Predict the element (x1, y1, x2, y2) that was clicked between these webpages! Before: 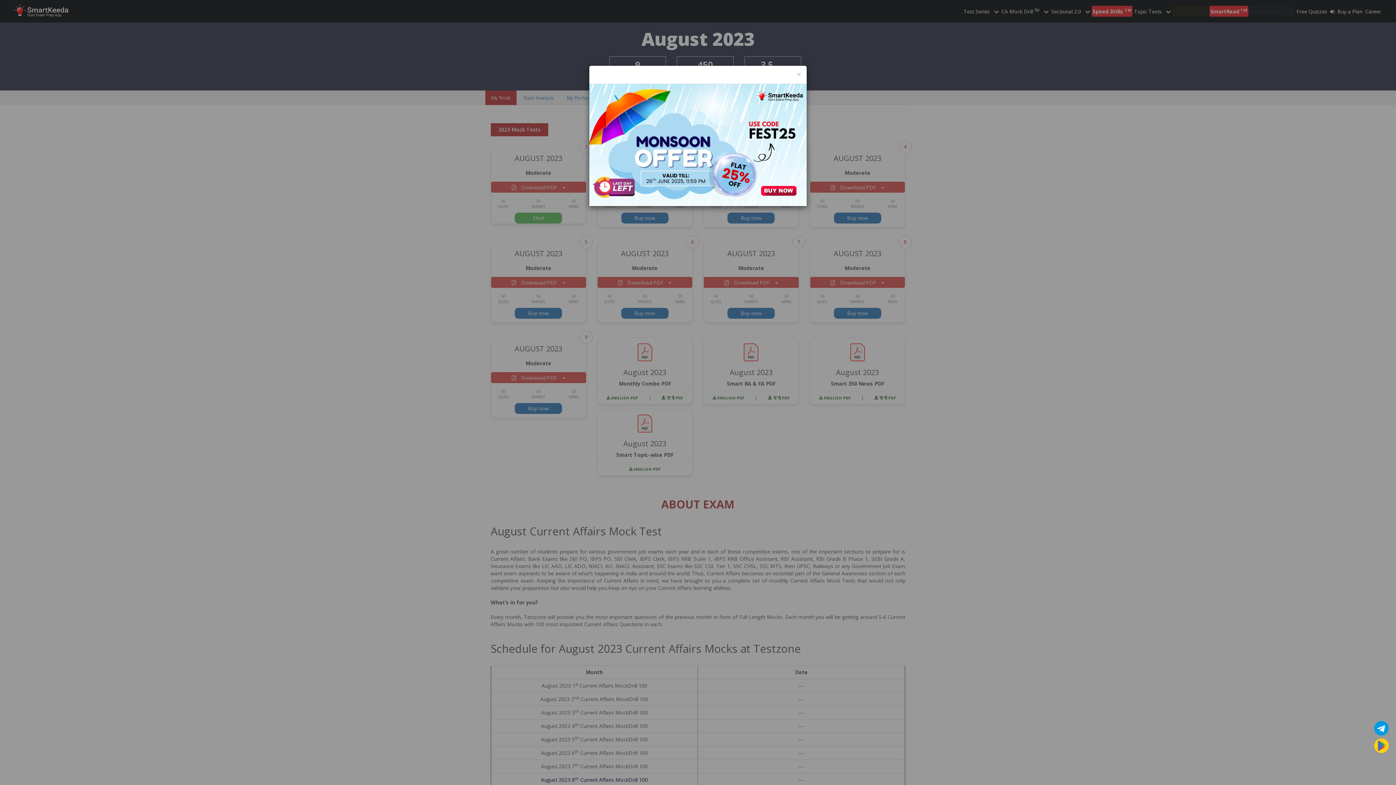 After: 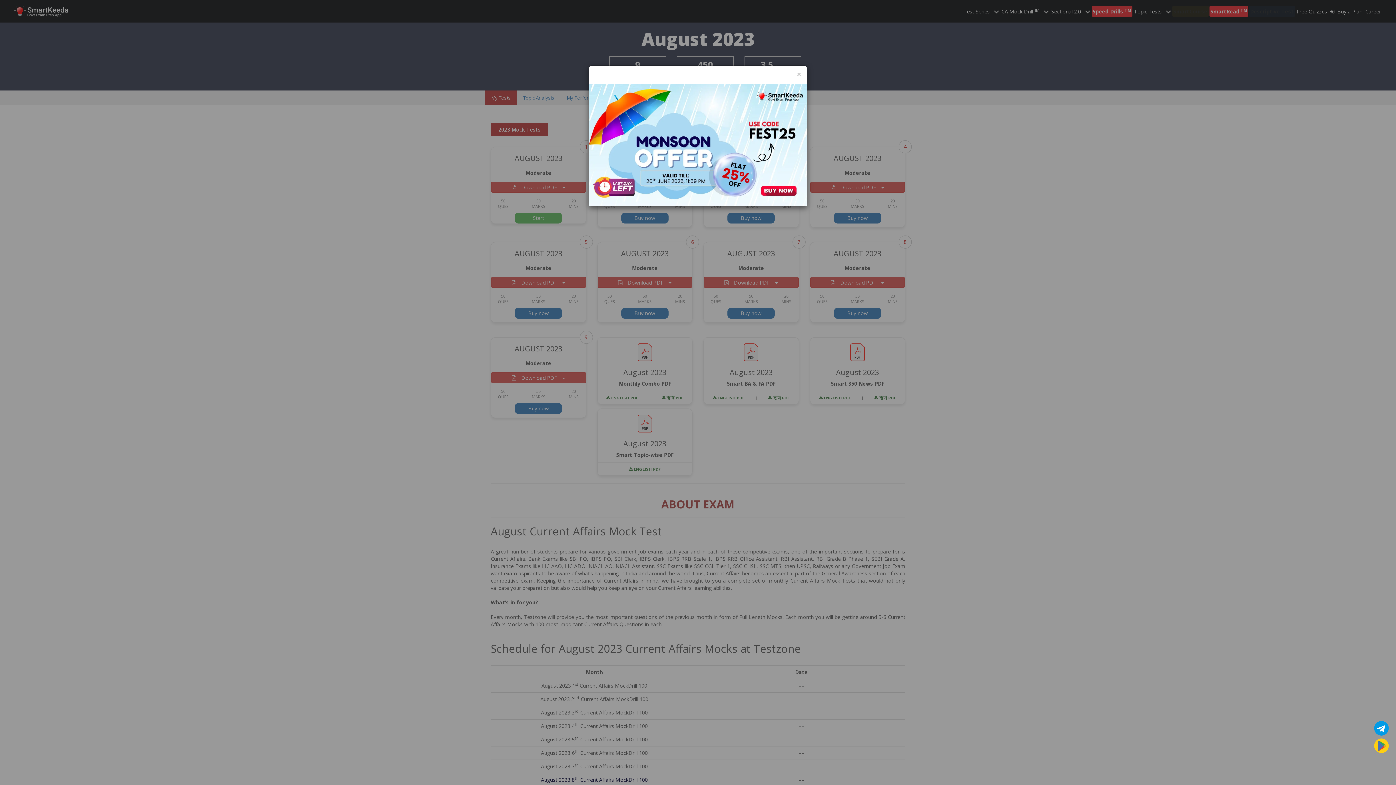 Action: bbox: (1374, 738, 1389, 753)